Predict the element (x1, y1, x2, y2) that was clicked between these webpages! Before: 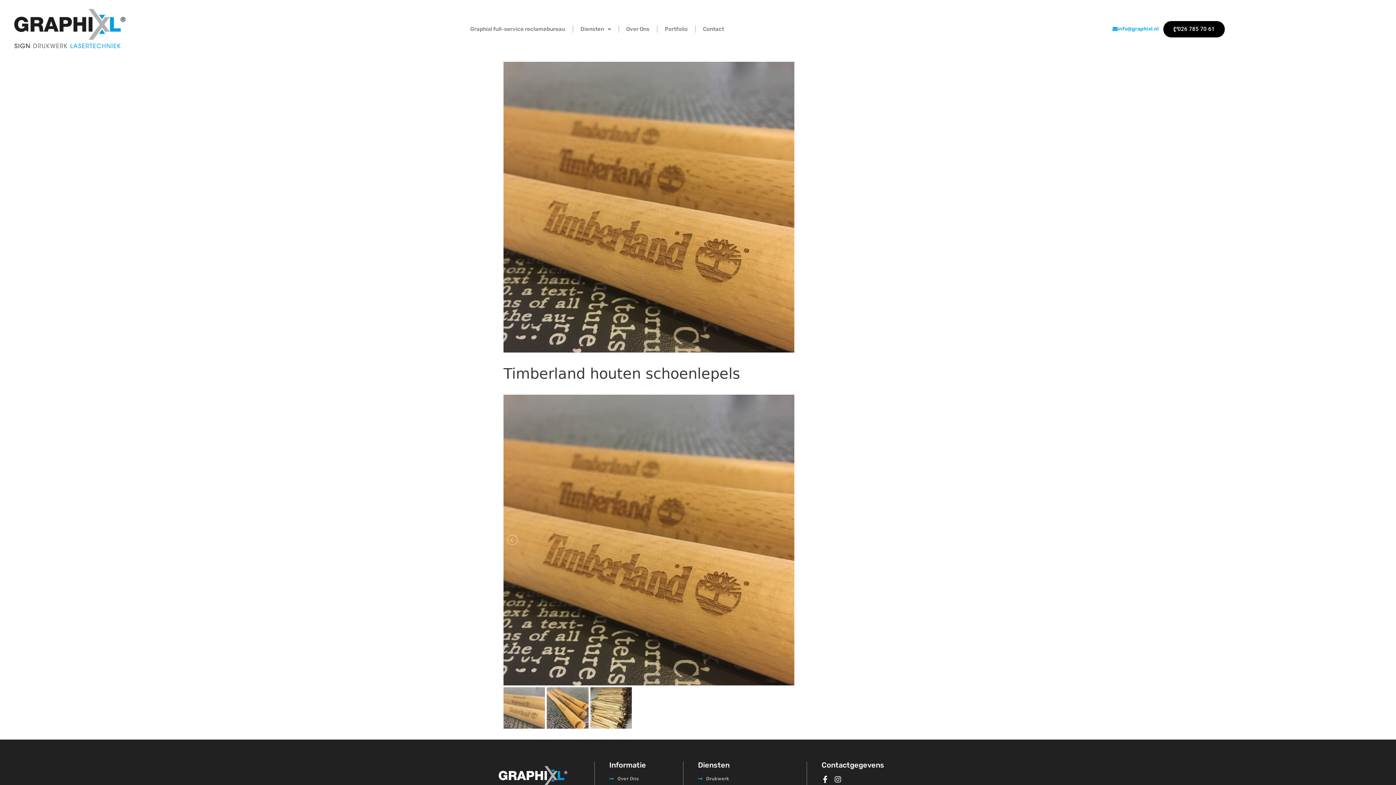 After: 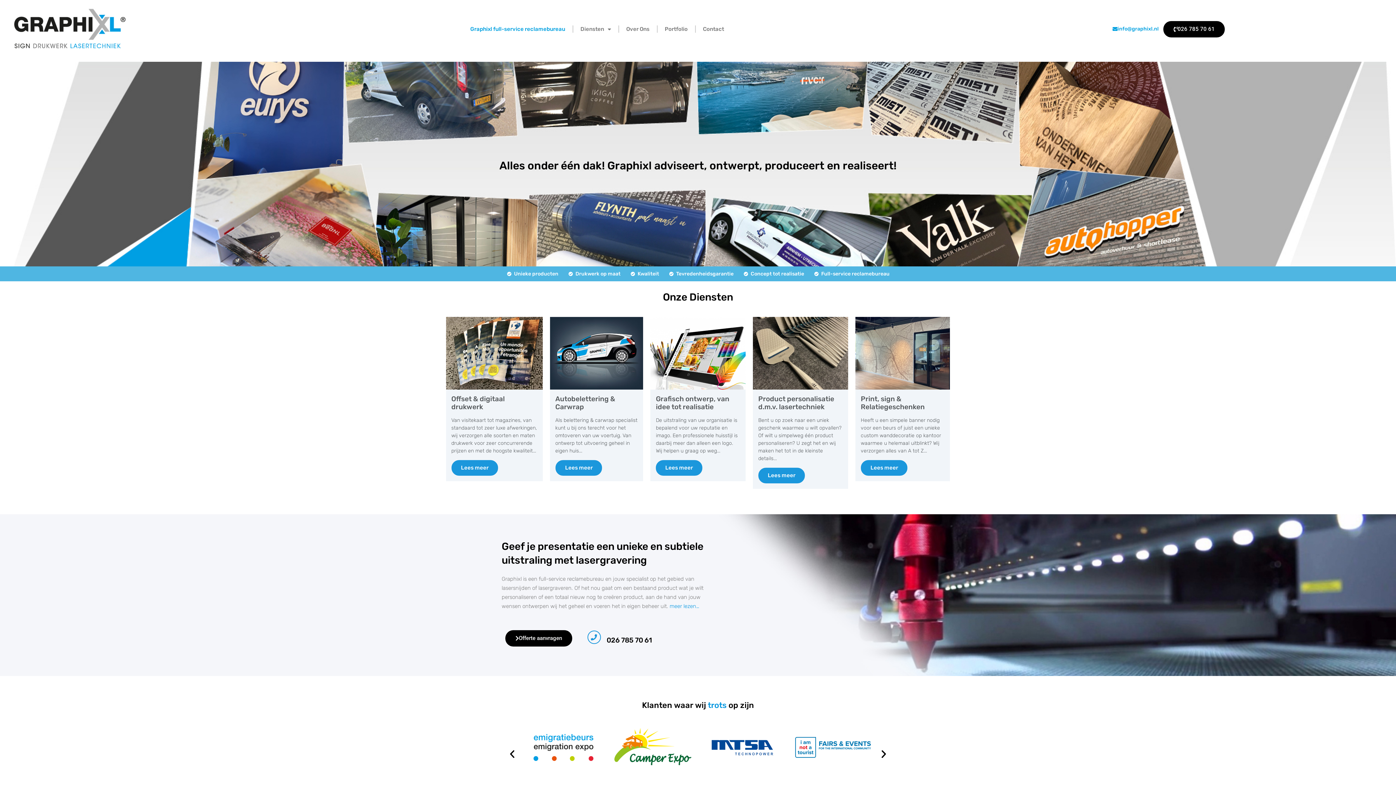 Action: bbox: (463, 25, 572, 32) label: Graphixl full-service reclamebureau